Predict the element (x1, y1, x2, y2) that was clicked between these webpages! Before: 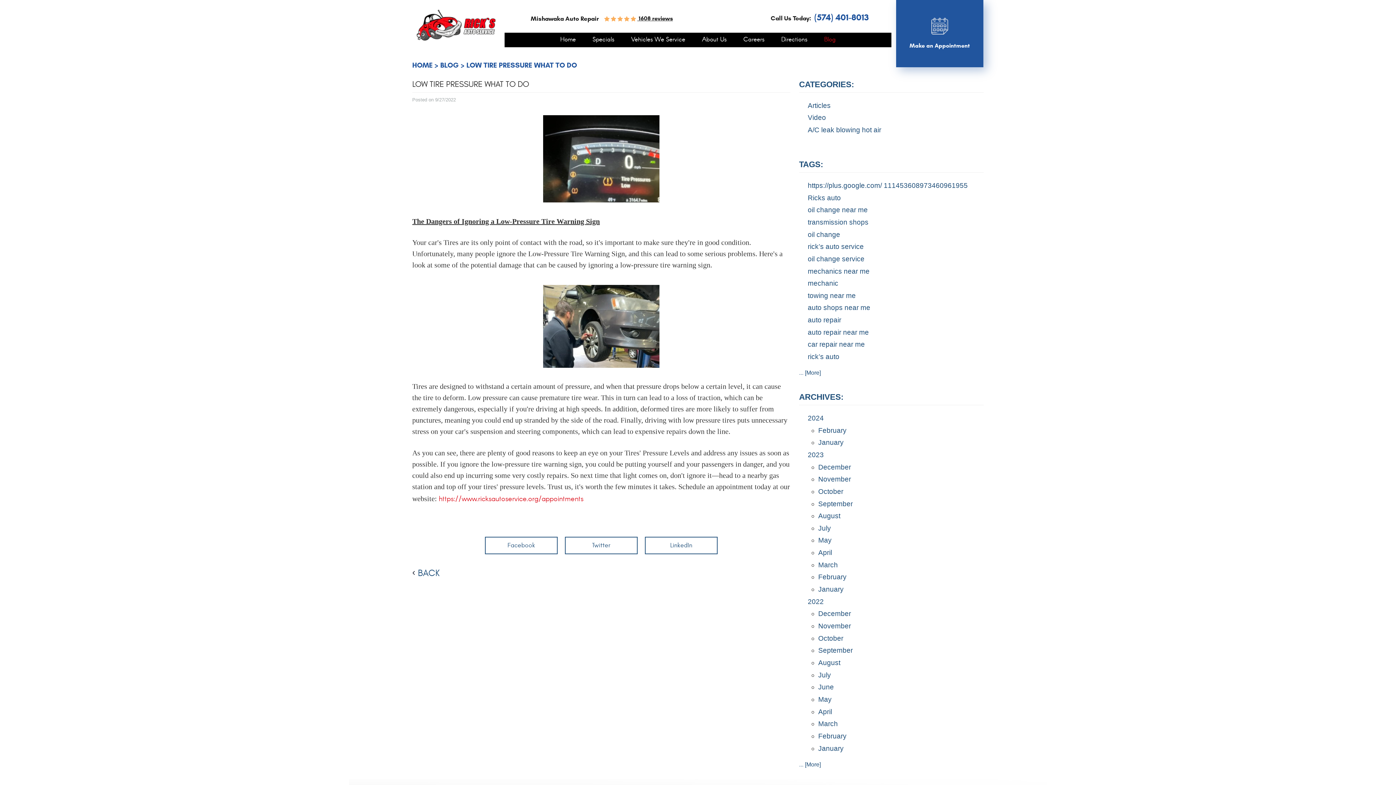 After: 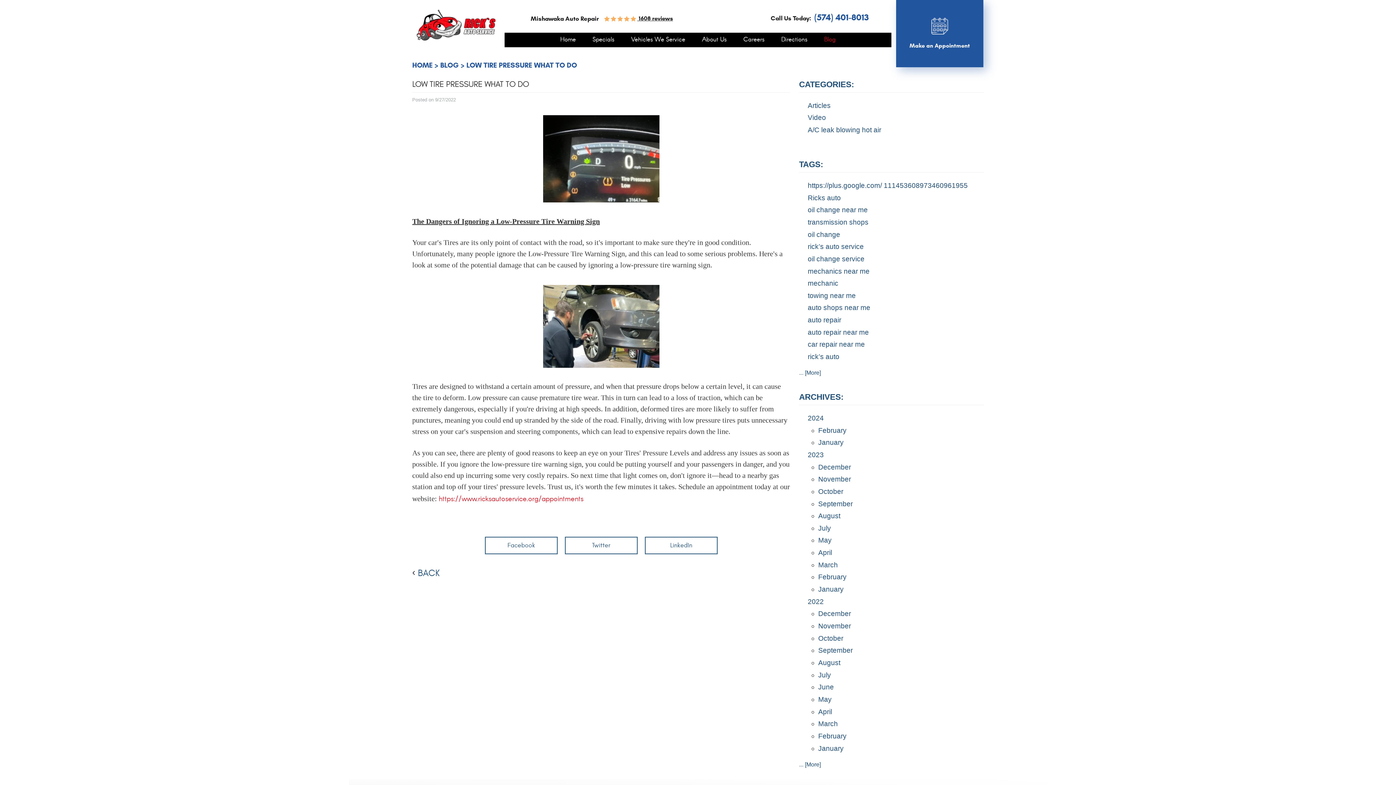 Action: label: LOW TIRE PRESSURE WHAT TO DO bbox: (466, 60, 577, 69)